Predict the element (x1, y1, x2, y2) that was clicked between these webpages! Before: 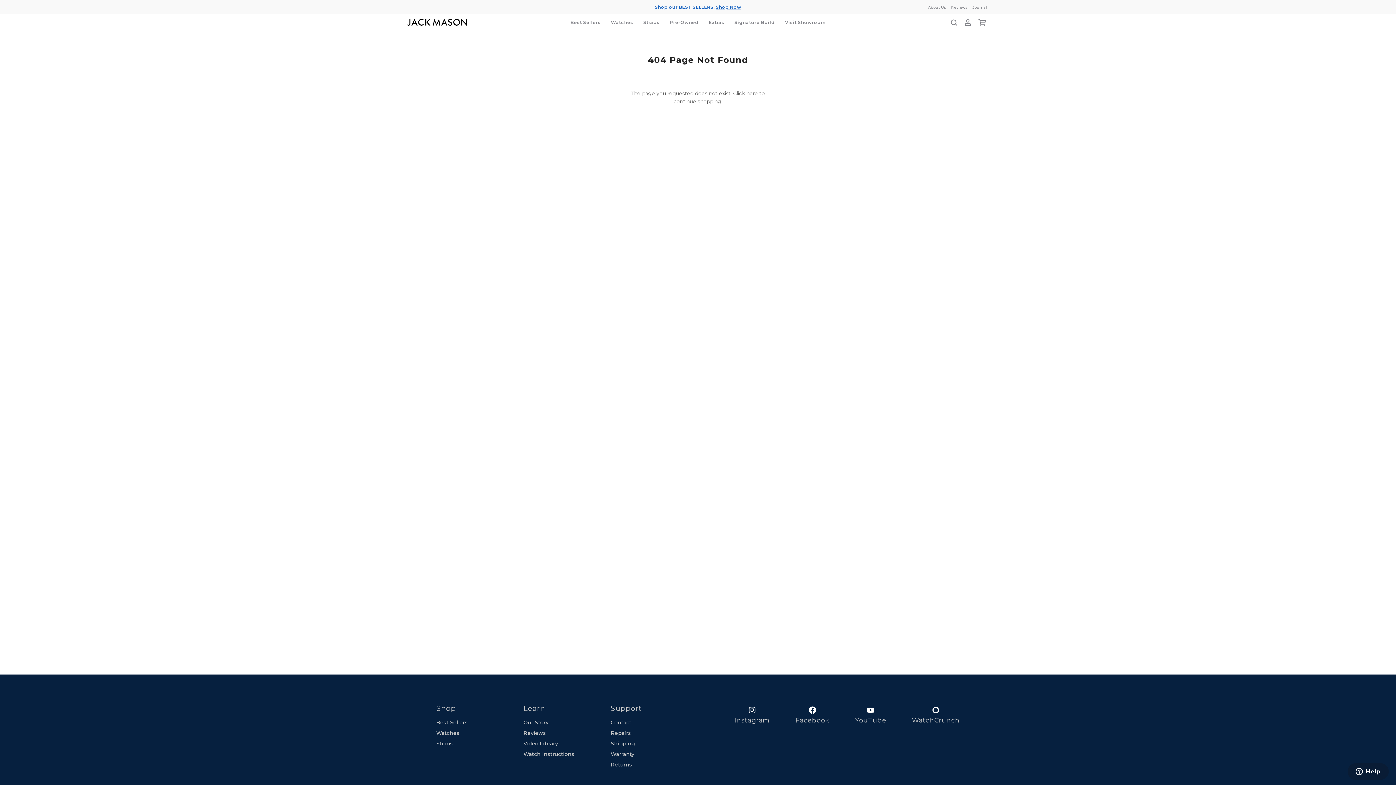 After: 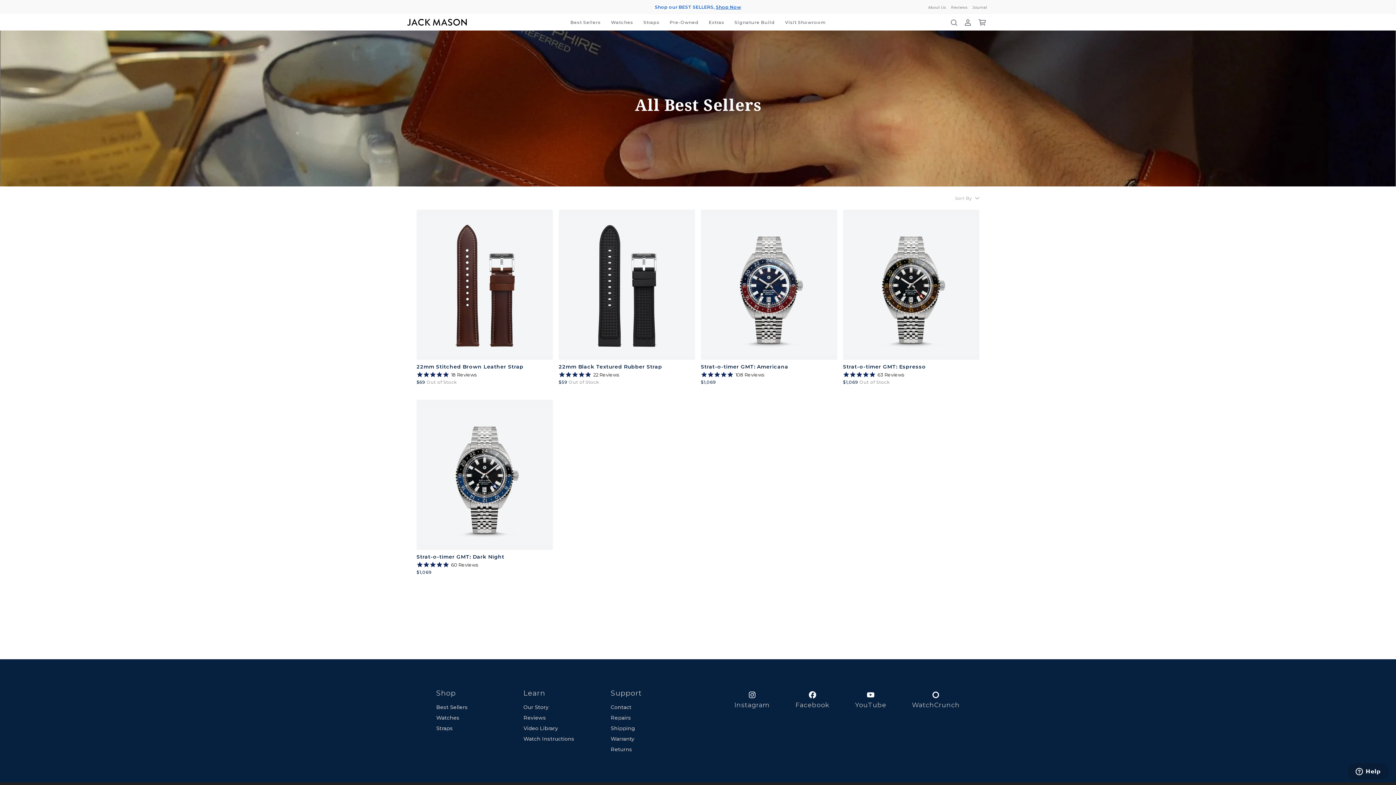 Action: bbox: (436, 719, 468, 726) label: Best Sellers